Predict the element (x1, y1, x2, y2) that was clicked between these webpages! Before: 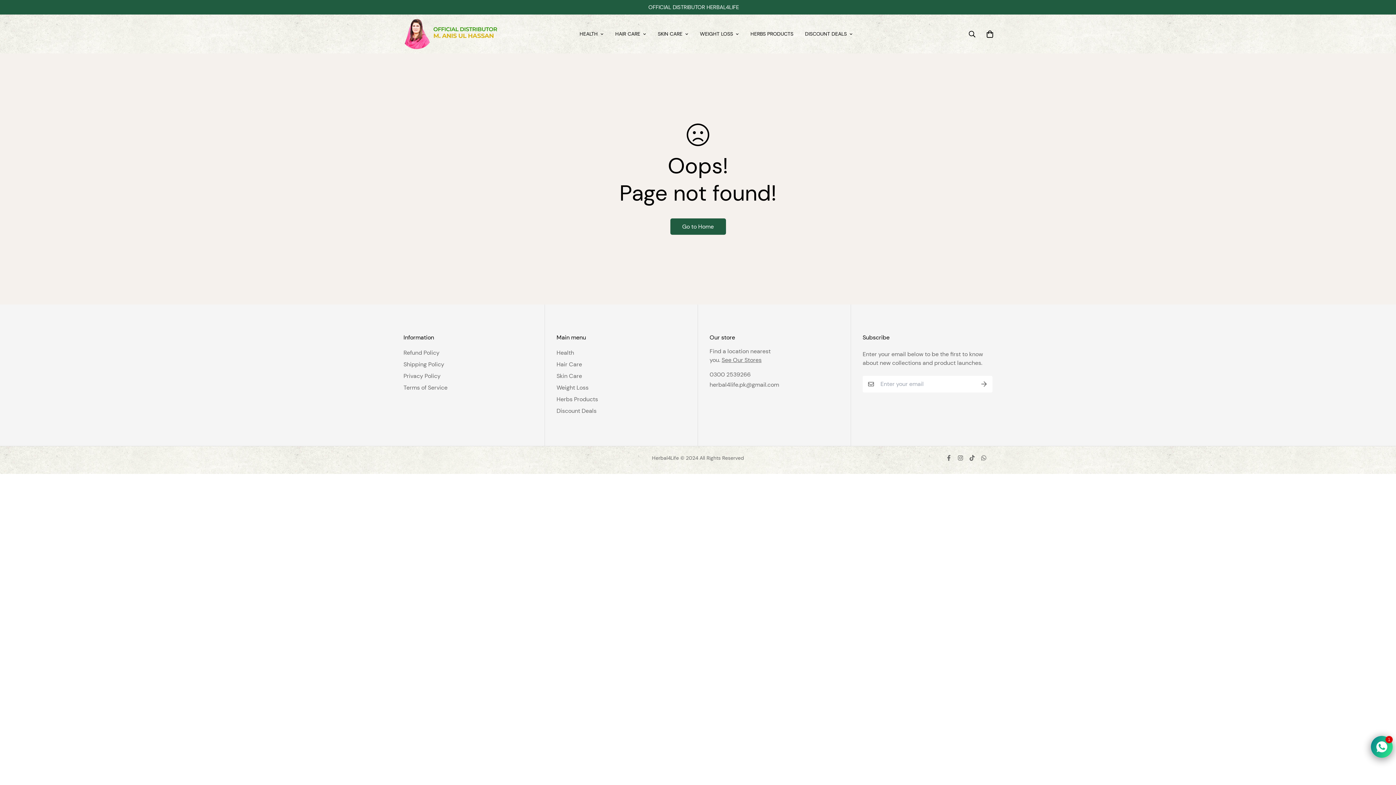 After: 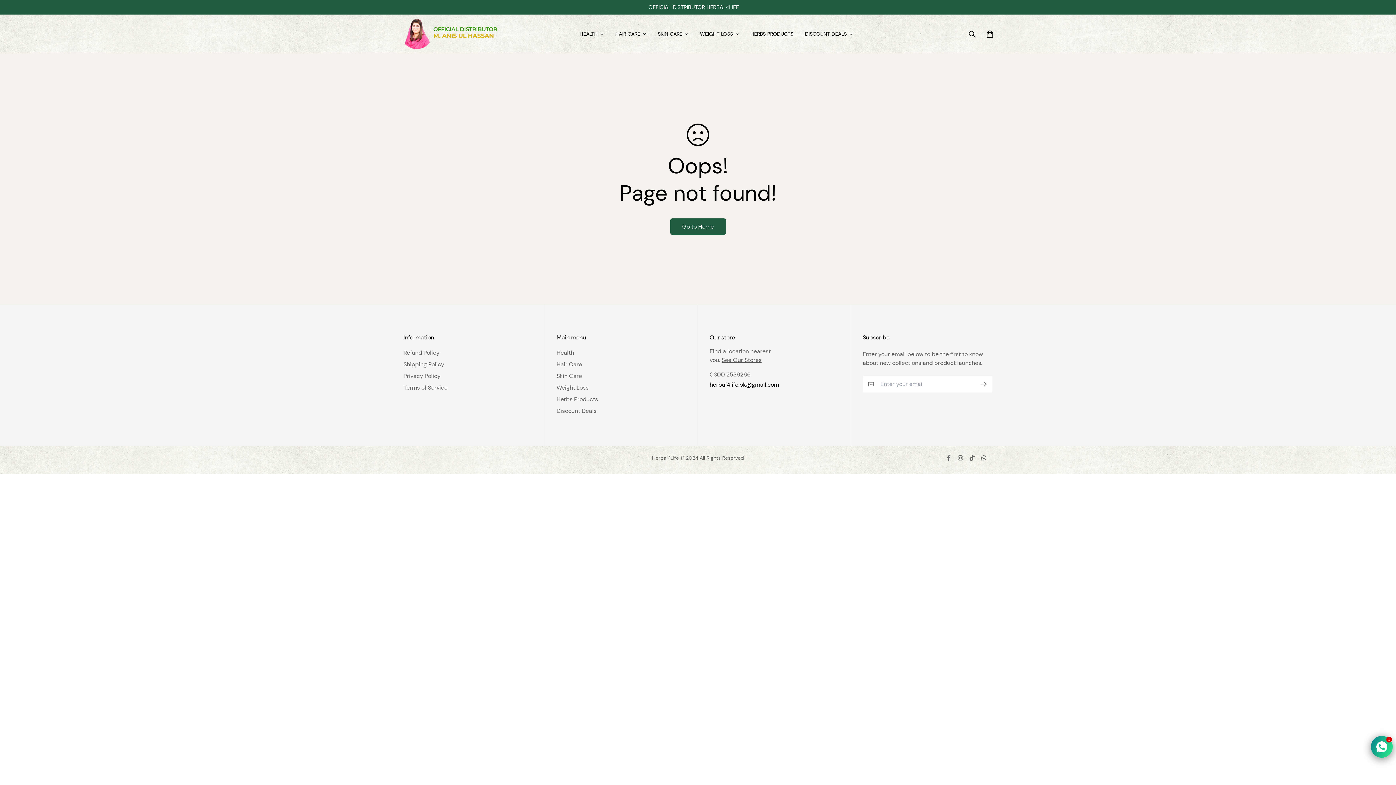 Action: label: herbal4life.pk@gmail.com bbox: (709, 381, 779, 388)